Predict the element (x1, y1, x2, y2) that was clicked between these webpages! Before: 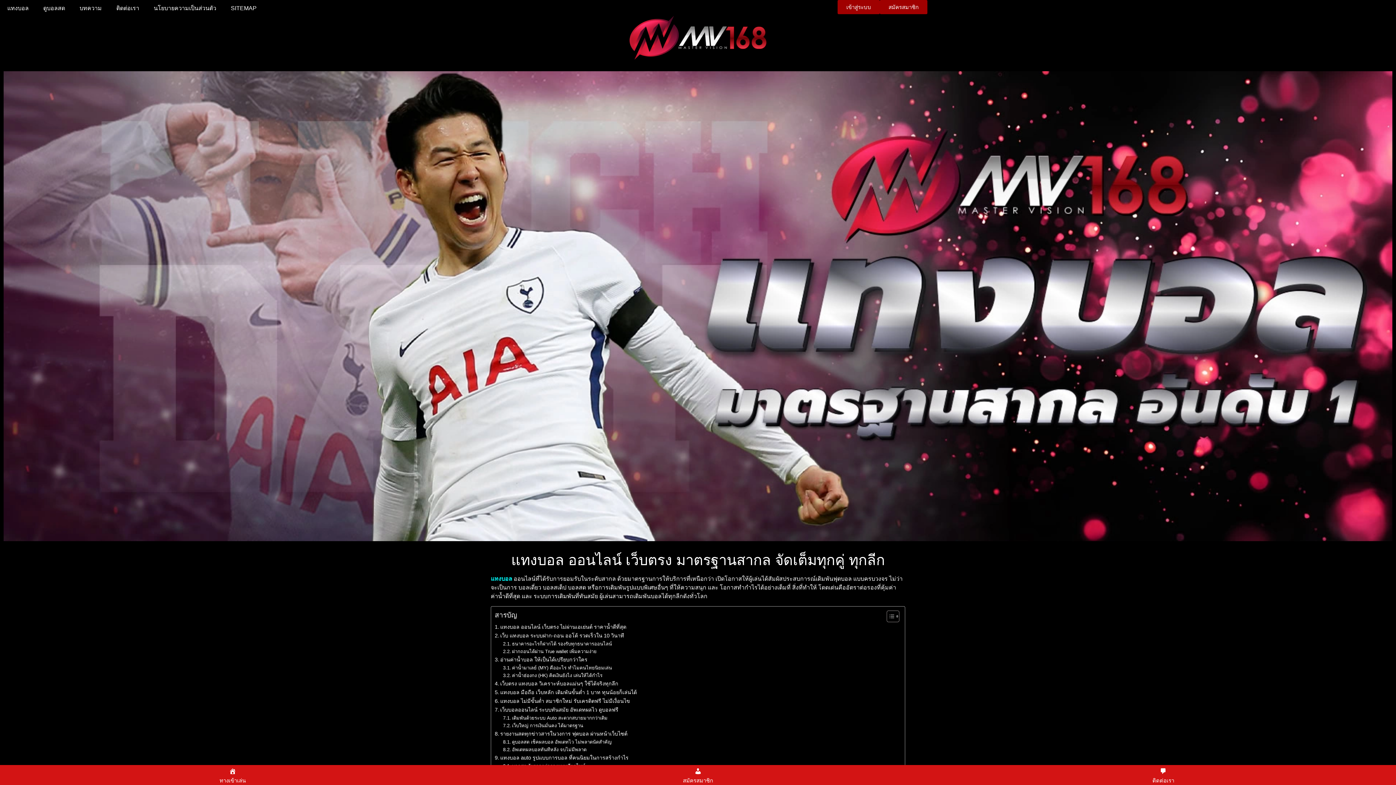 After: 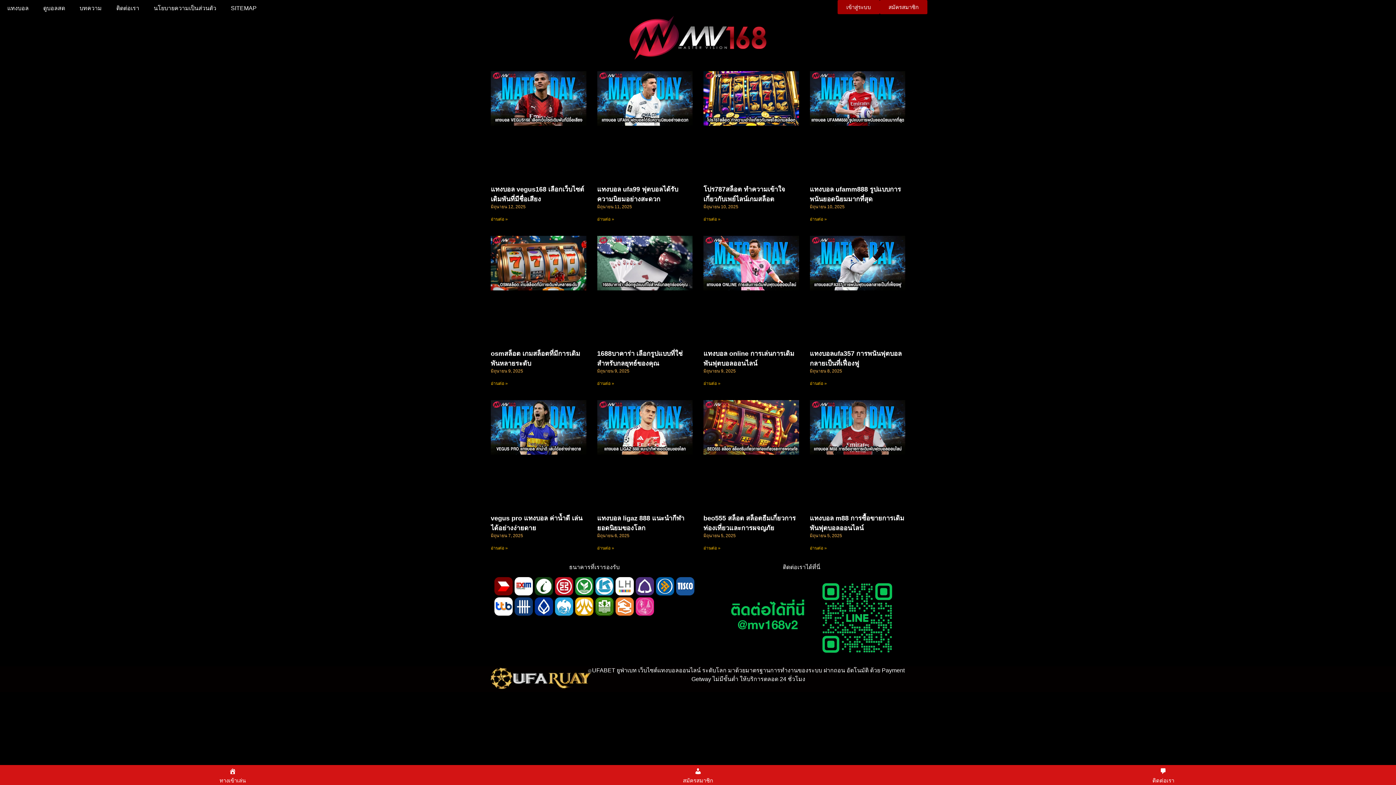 Action: label: บทความ bbox: (72, 0, 109, 16)